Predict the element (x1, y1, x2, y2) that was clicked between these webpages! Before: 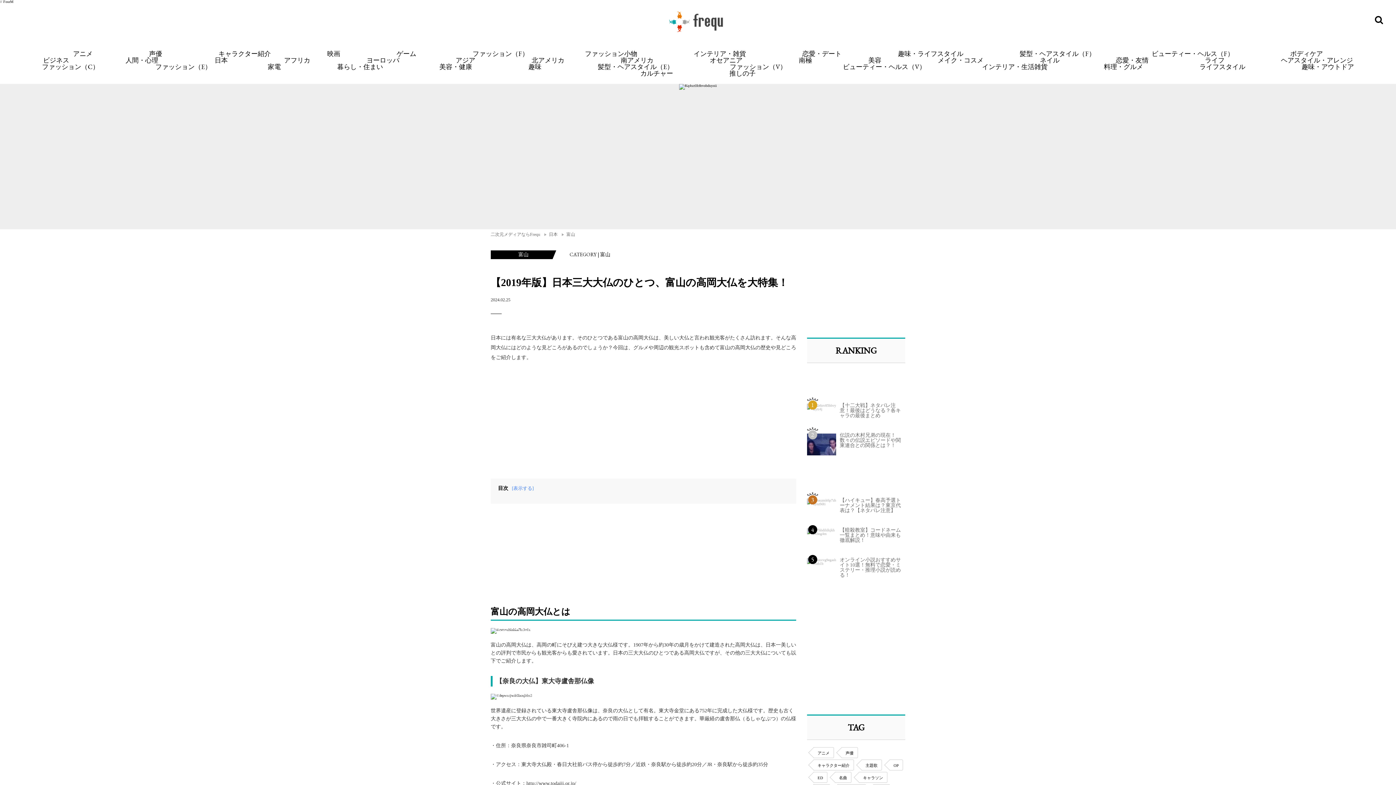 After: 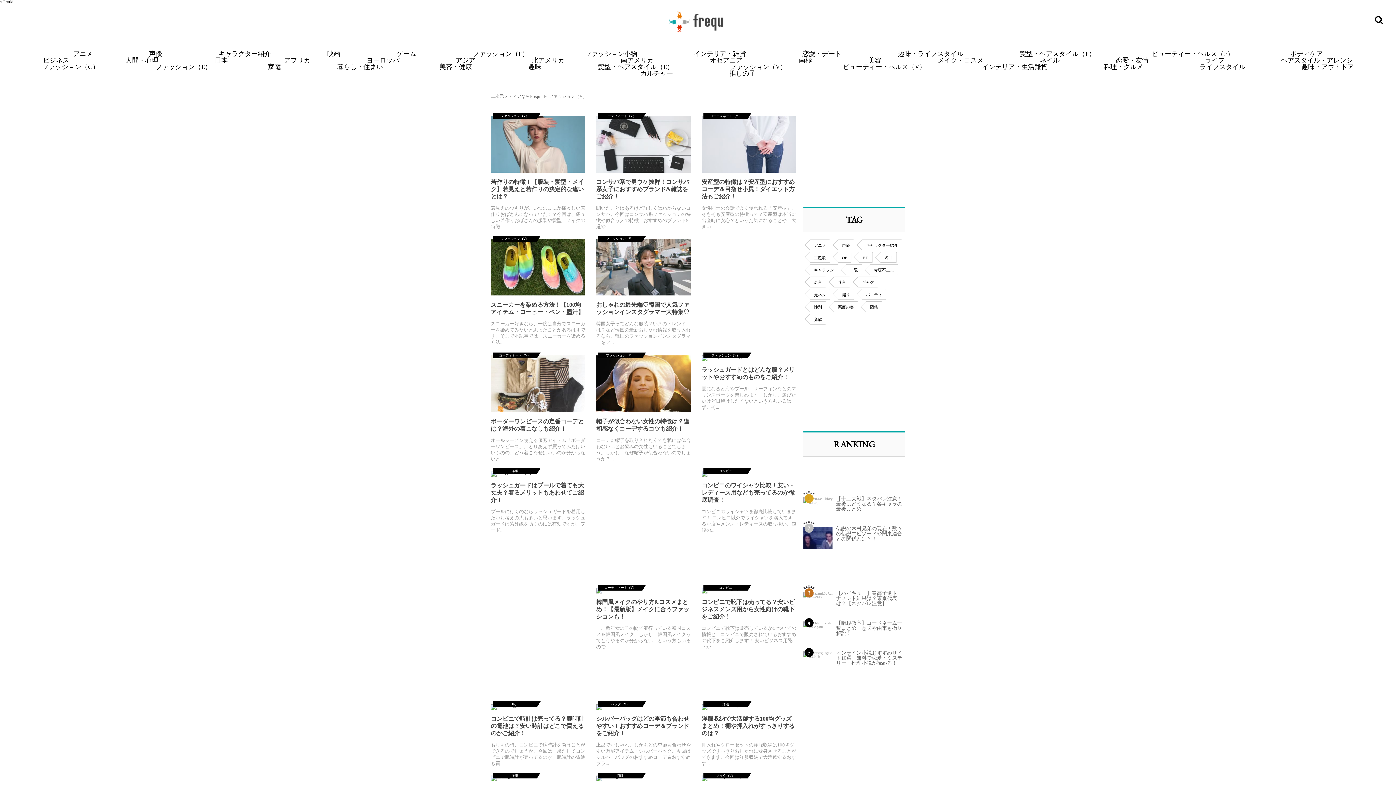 Action: bbox: (730, 62, 786, 70) label: ファッション（V）